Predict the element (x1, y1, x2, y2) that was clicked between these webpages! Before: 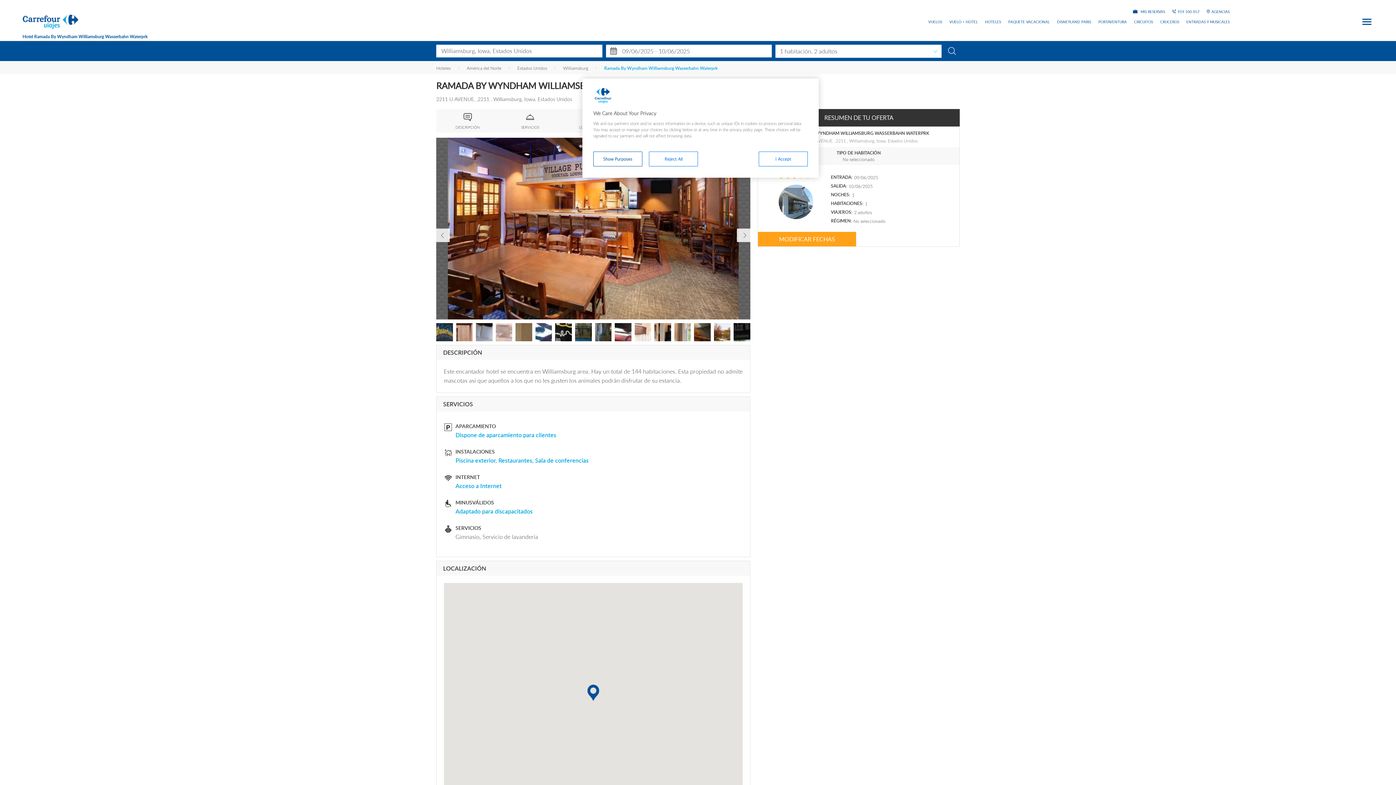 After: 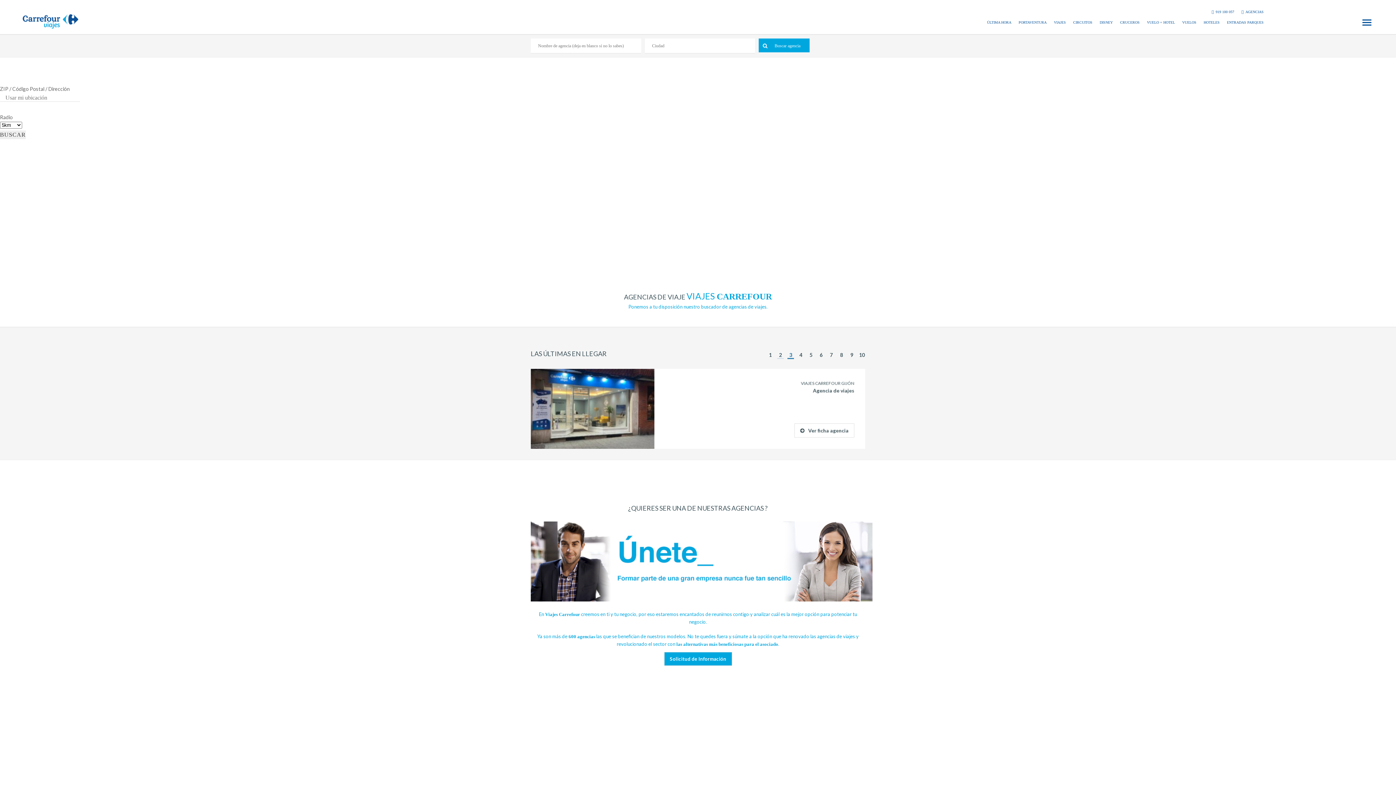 Action: bbox: (1207, 9, 1230, 14) label: AGENCIAS